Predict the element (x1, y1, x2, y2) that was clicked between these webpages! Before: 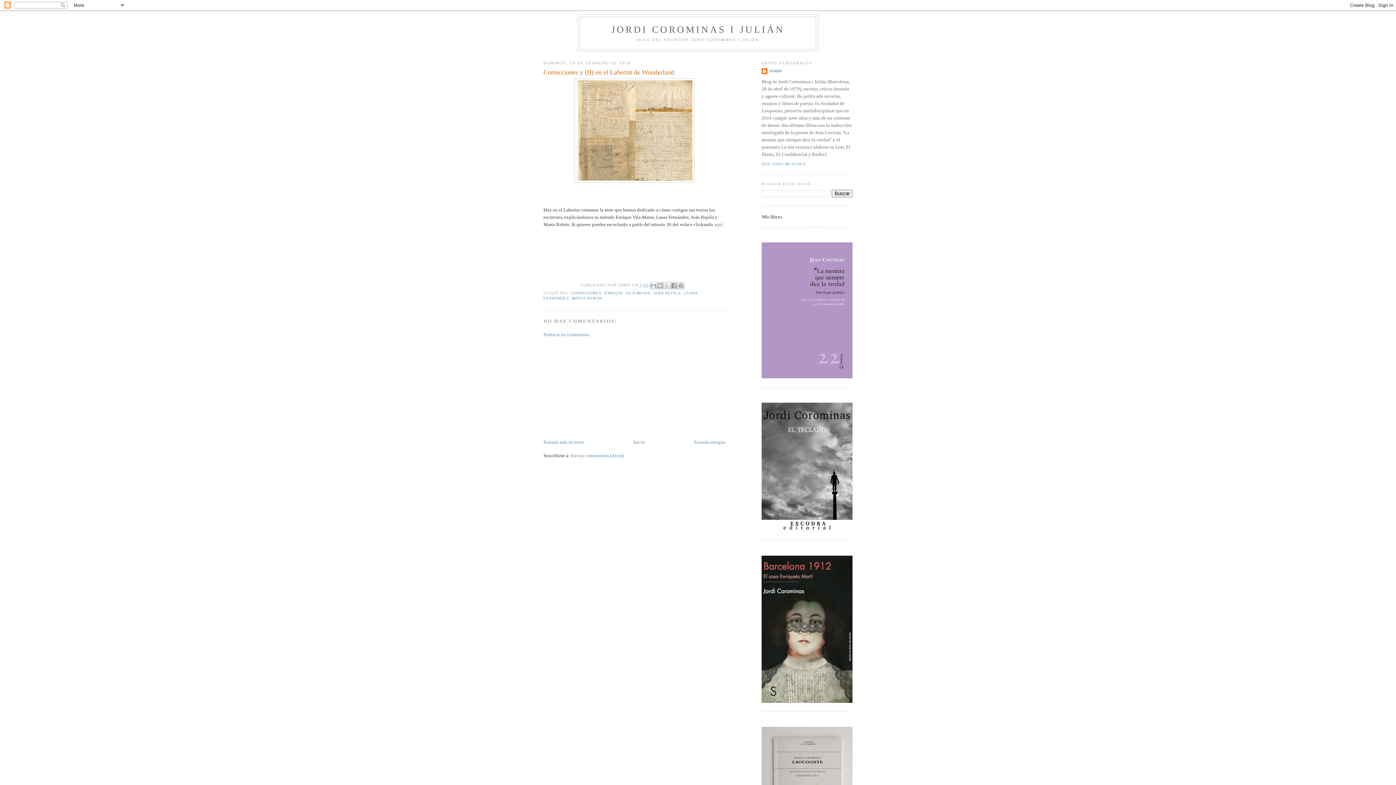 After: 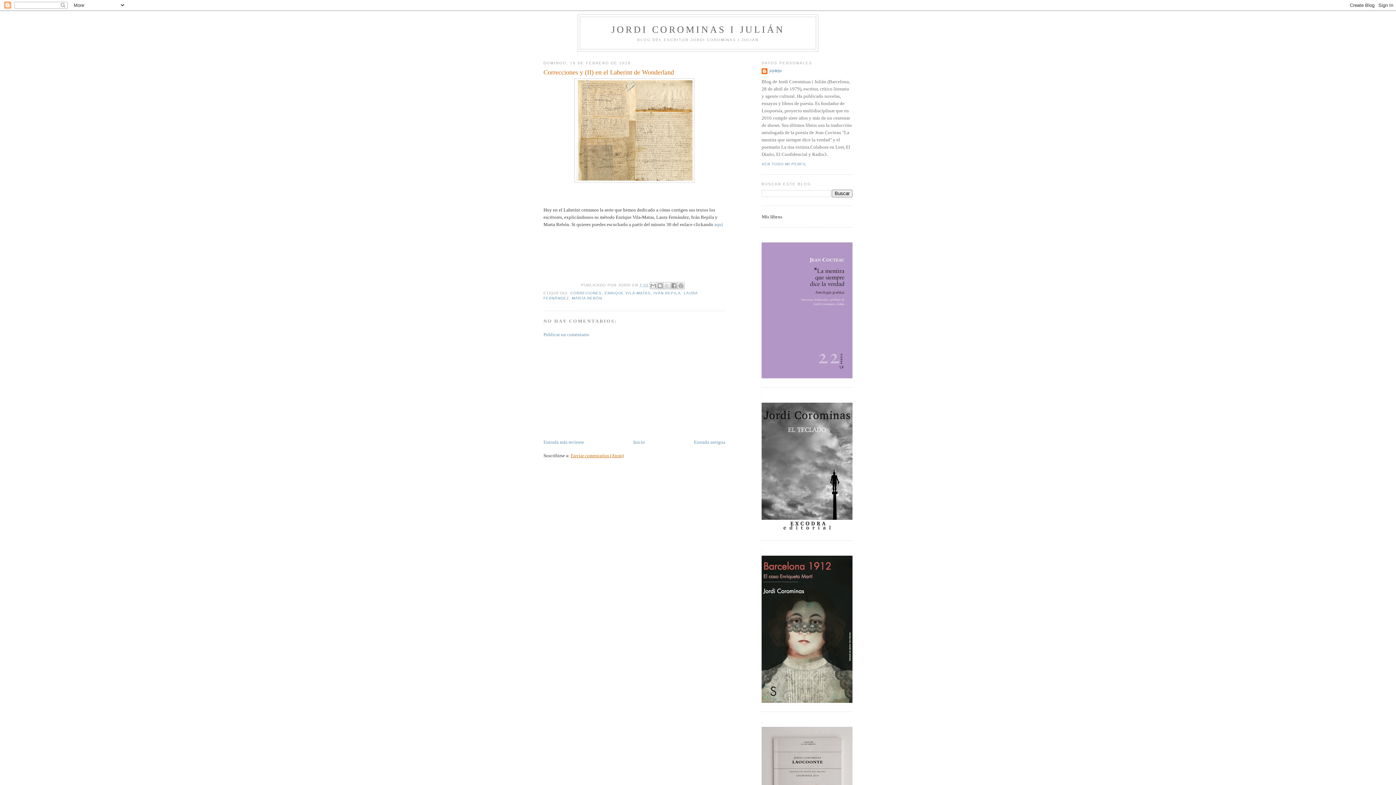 Action: label: Enviar comentarios (Atom) bbox: (570, 453, 624, 458)